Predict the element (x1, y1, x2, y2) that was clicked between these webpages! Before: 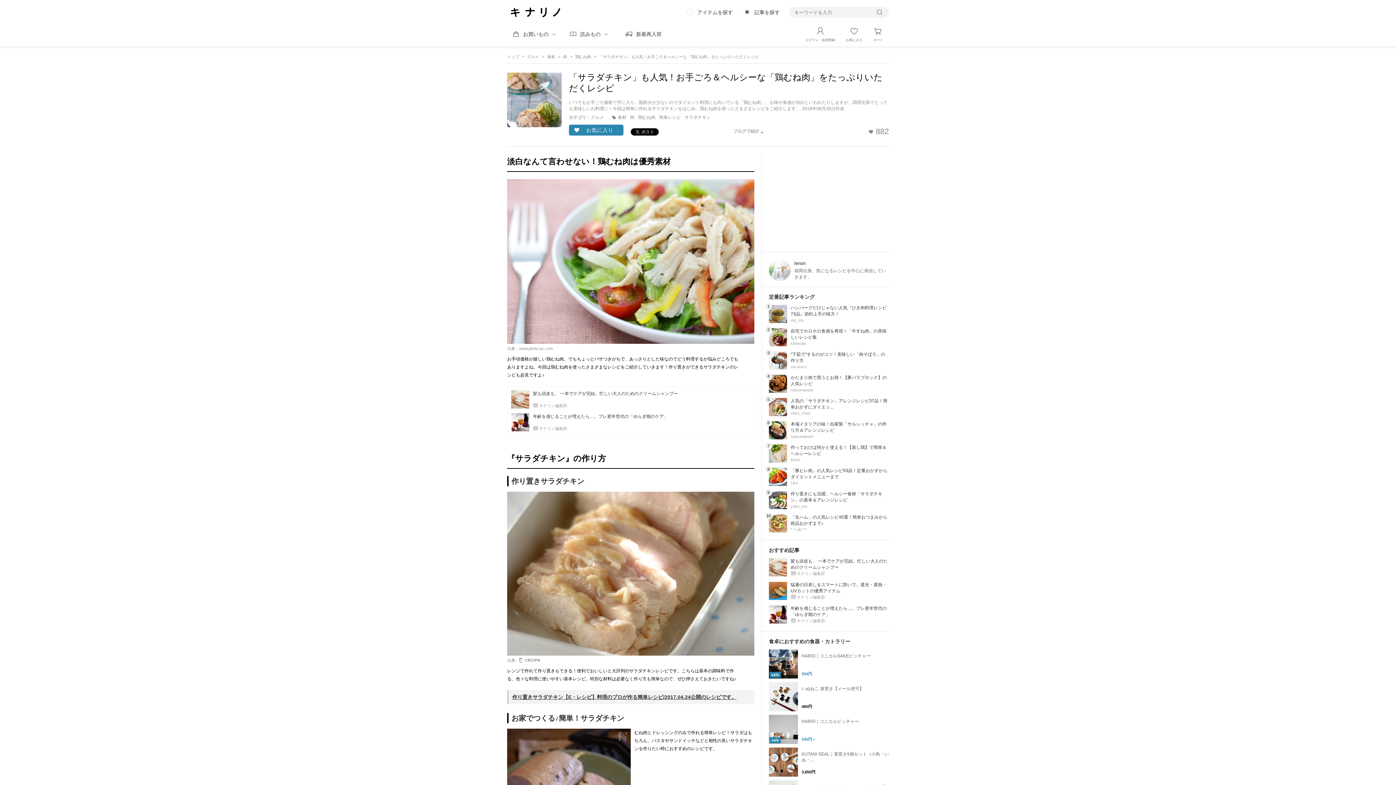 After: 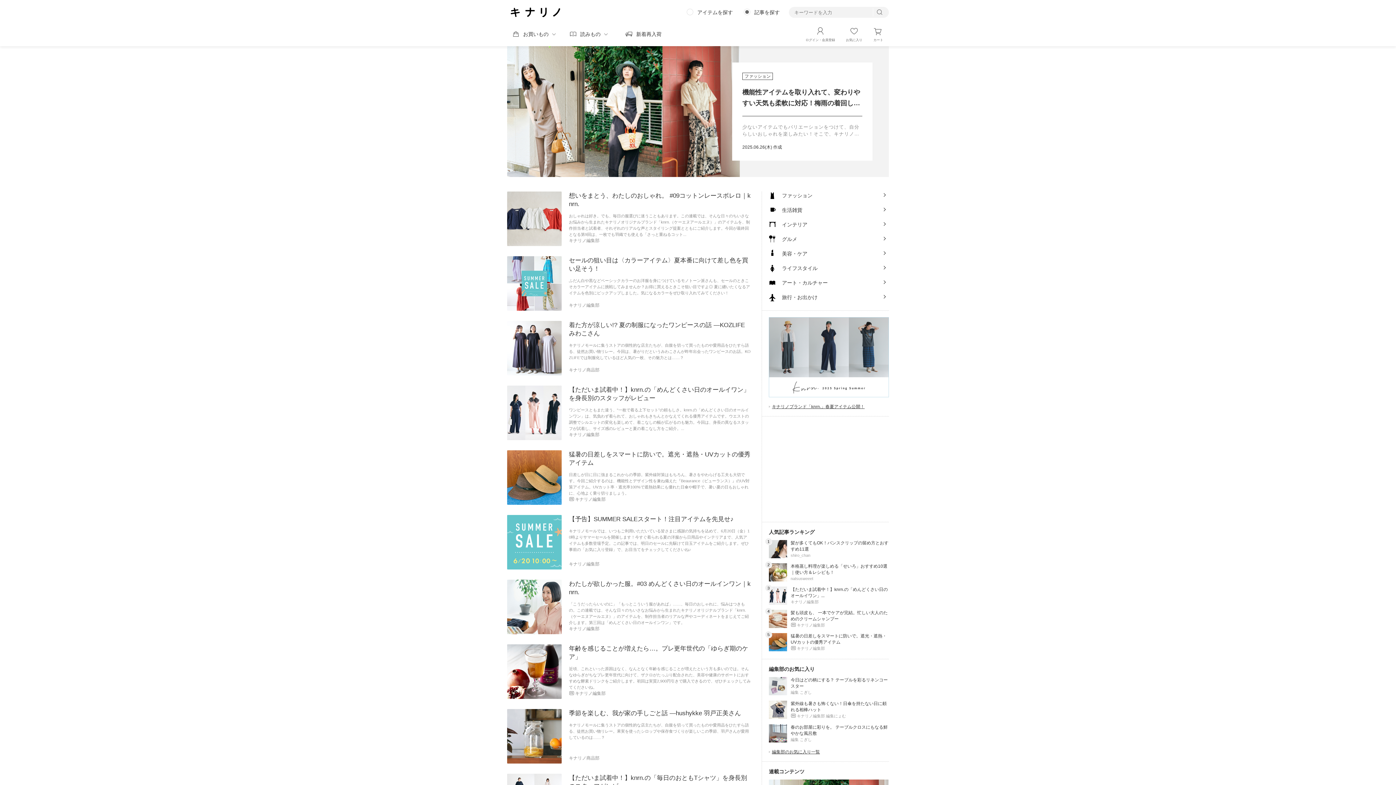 Action: bbox: (509, 5, 562, 19)